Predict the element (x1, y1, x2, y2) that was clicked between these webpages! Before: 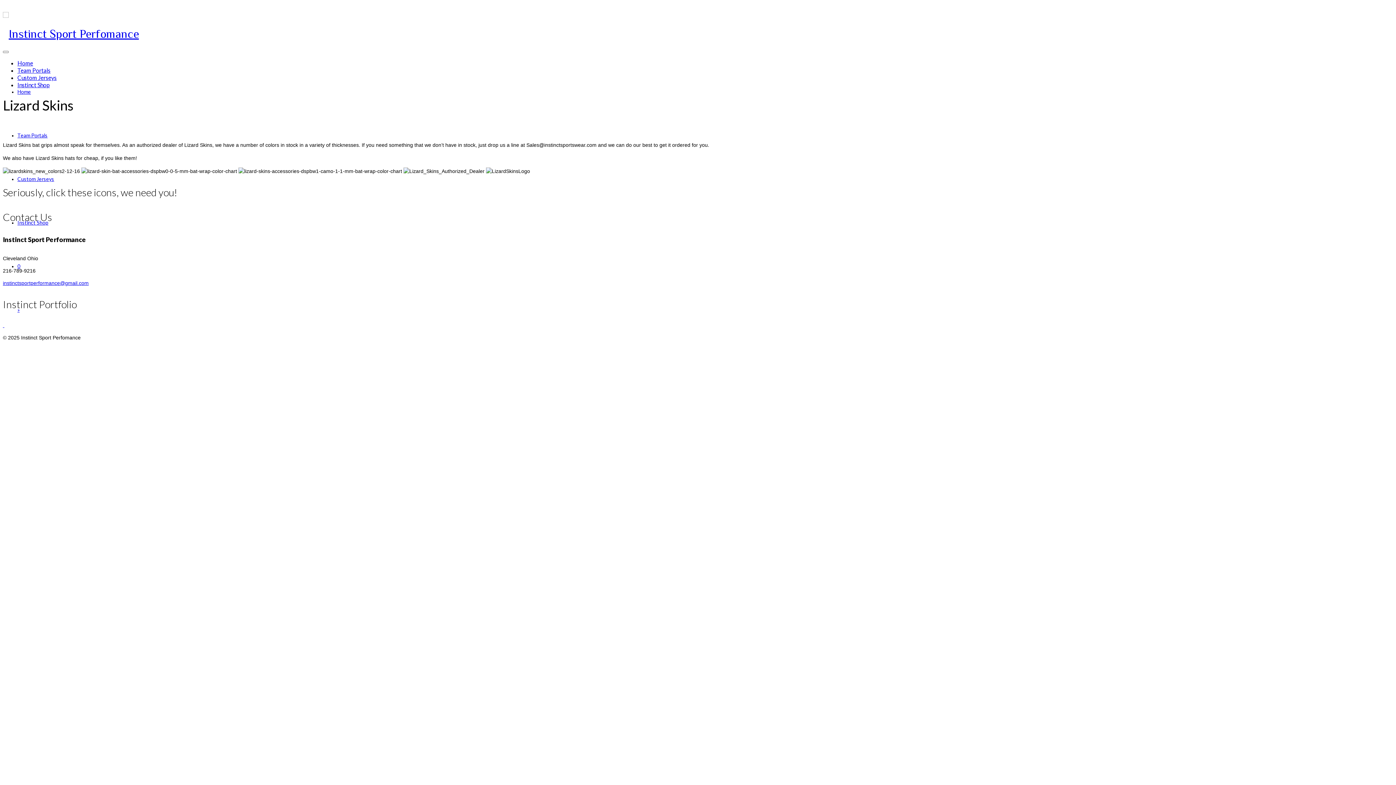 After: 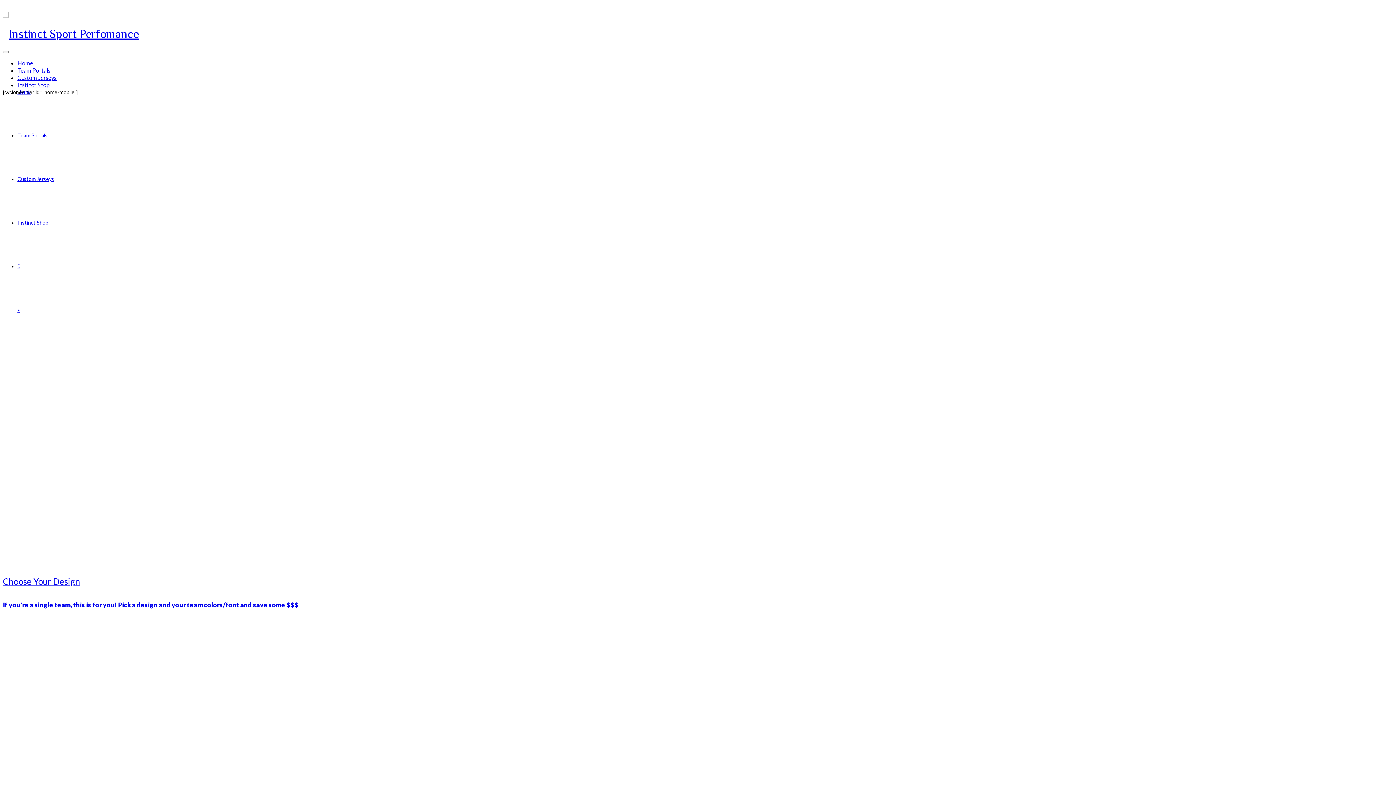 Action: bbox: (17, 59, 33, 66) label: Home